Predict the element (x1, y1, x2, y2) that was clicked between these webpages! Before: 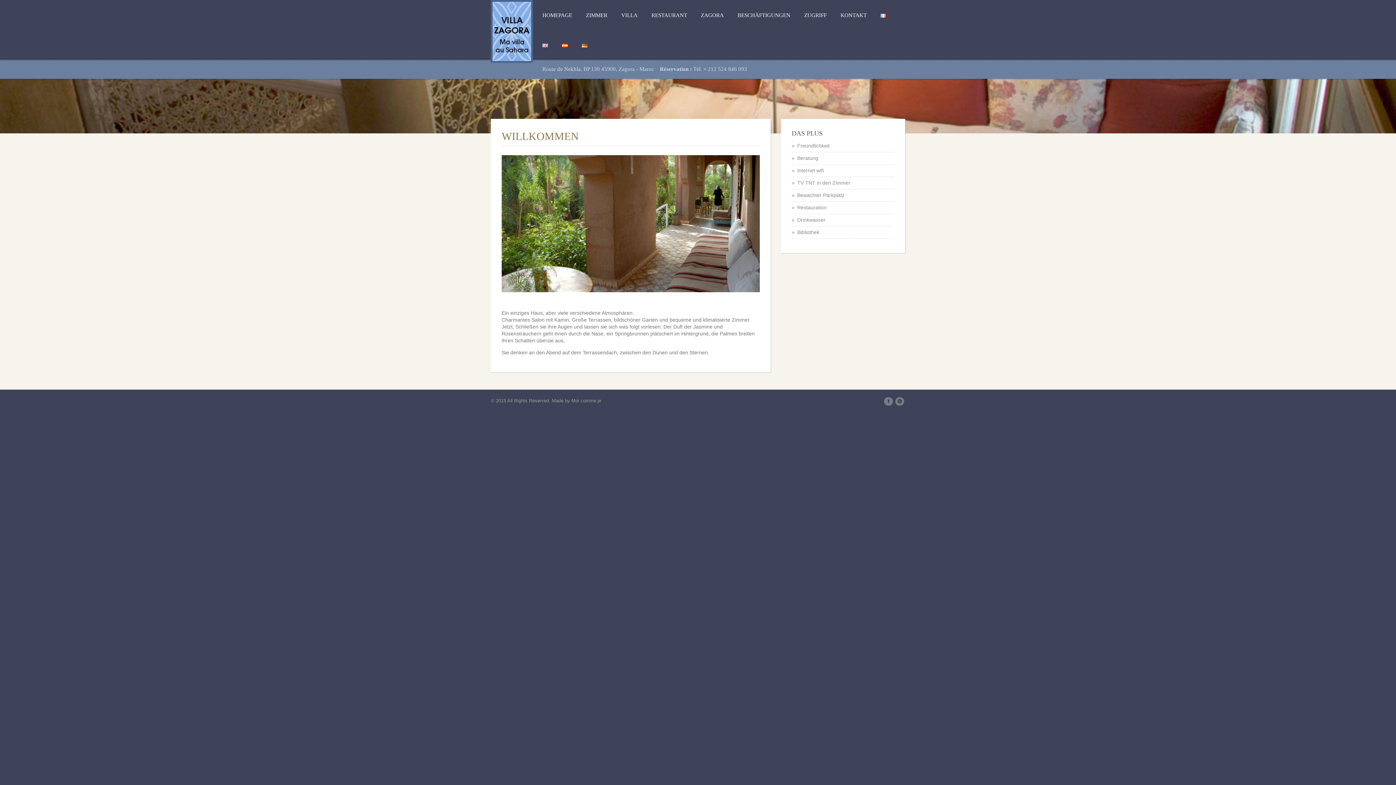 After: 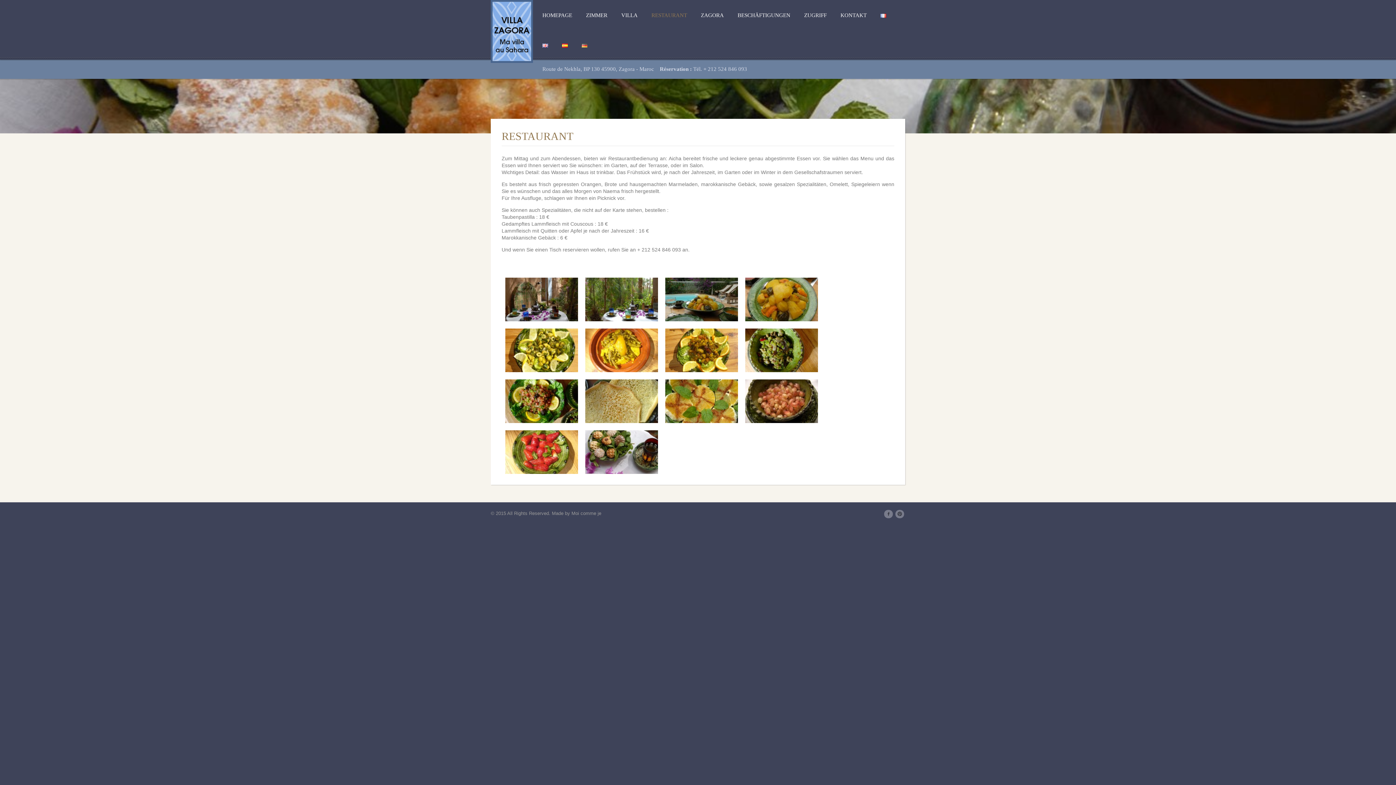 Action: label: RESTAURANT bbox: (644, 0, 693, 29)